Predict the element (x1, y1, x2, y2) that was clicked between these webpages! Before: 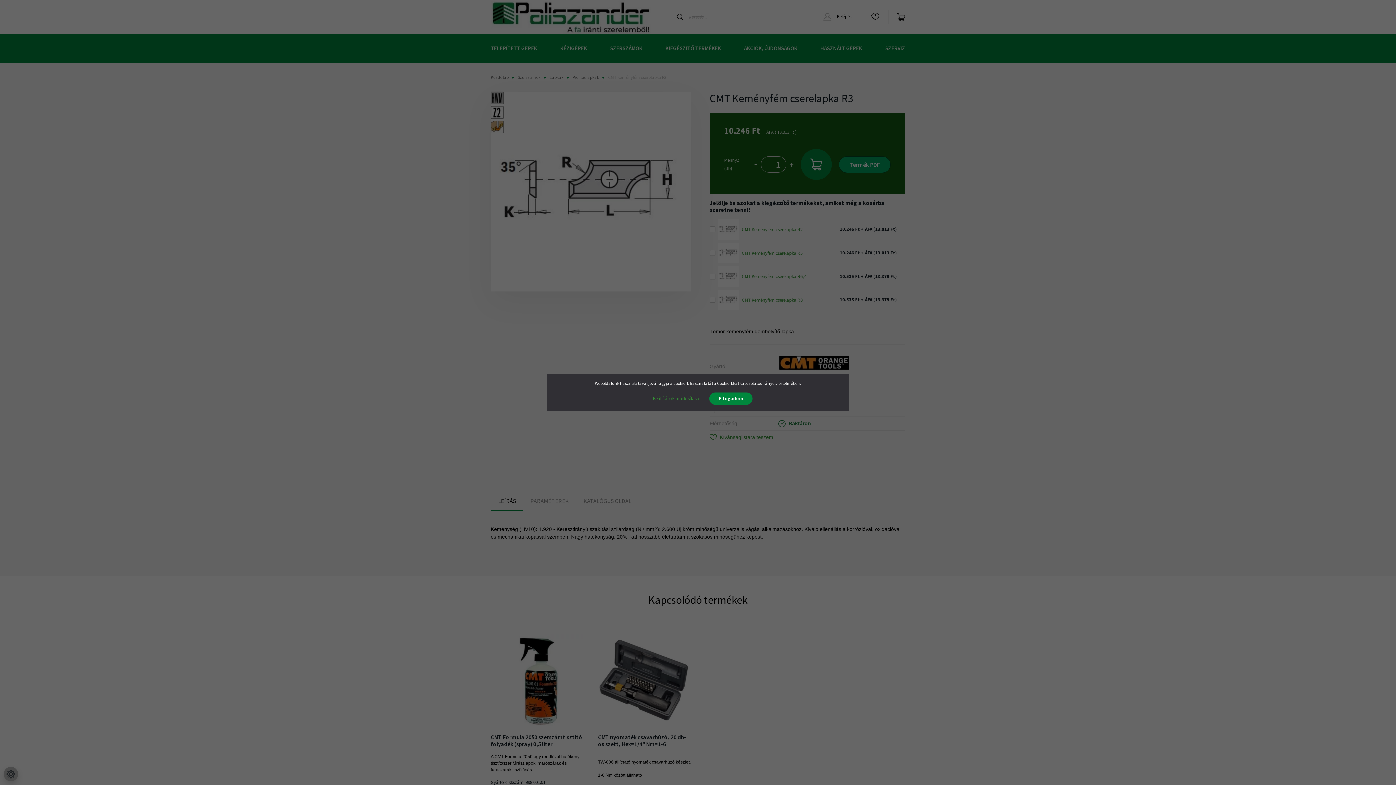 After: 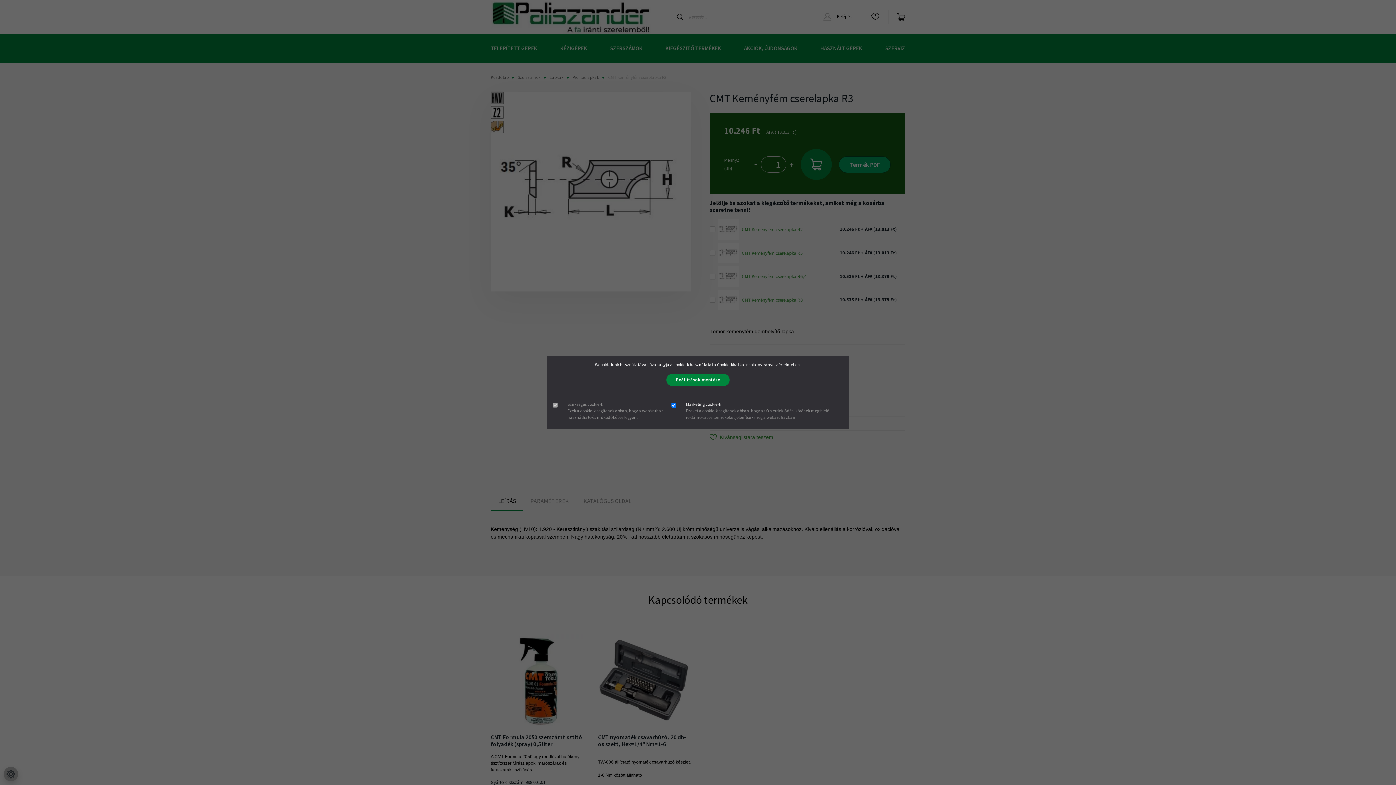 Action: label: Beállítások módosítása bbox: (643, 392, 708, 405)